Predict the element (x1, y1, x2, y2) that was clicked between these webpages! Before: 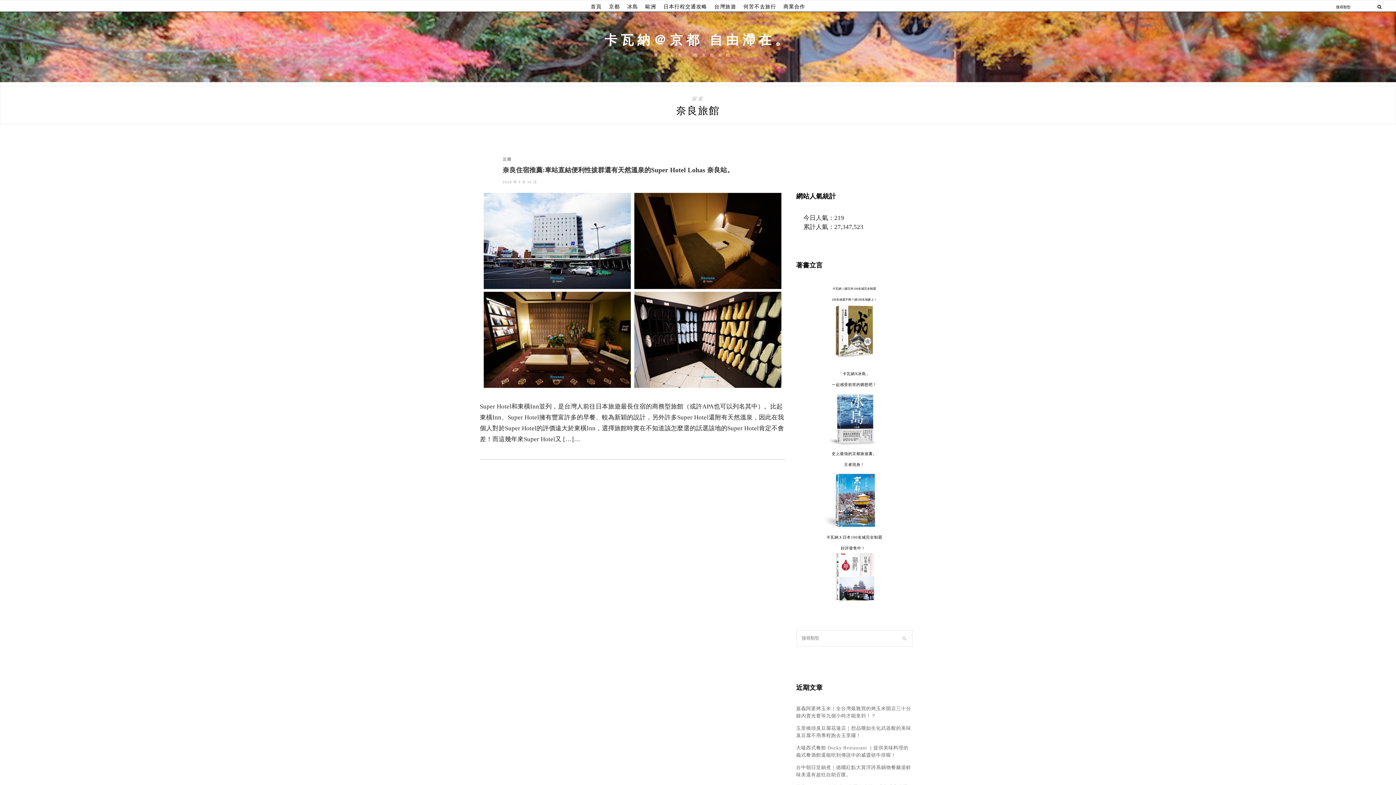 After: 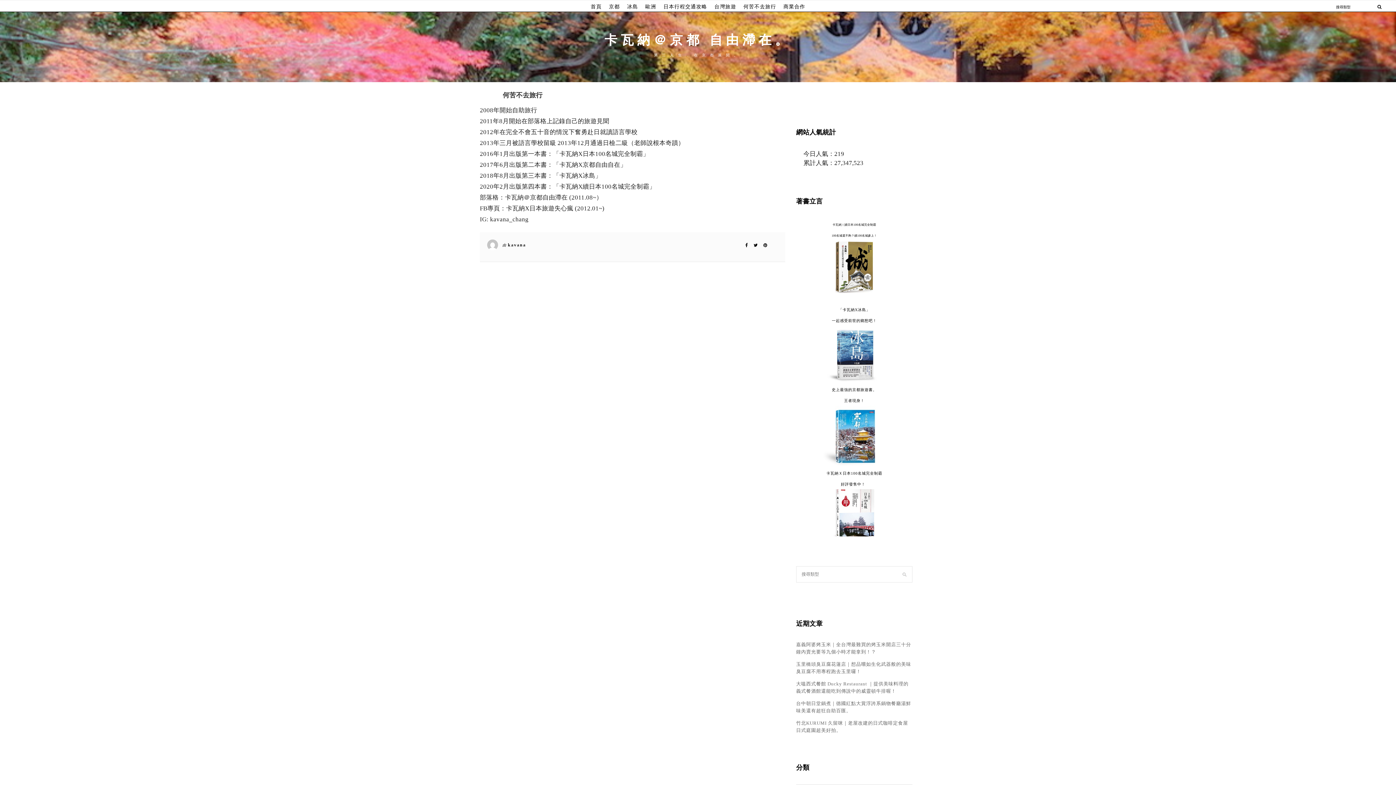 Action: label: 何苦不去旅行 bbox: (743, 0, 776, 12)